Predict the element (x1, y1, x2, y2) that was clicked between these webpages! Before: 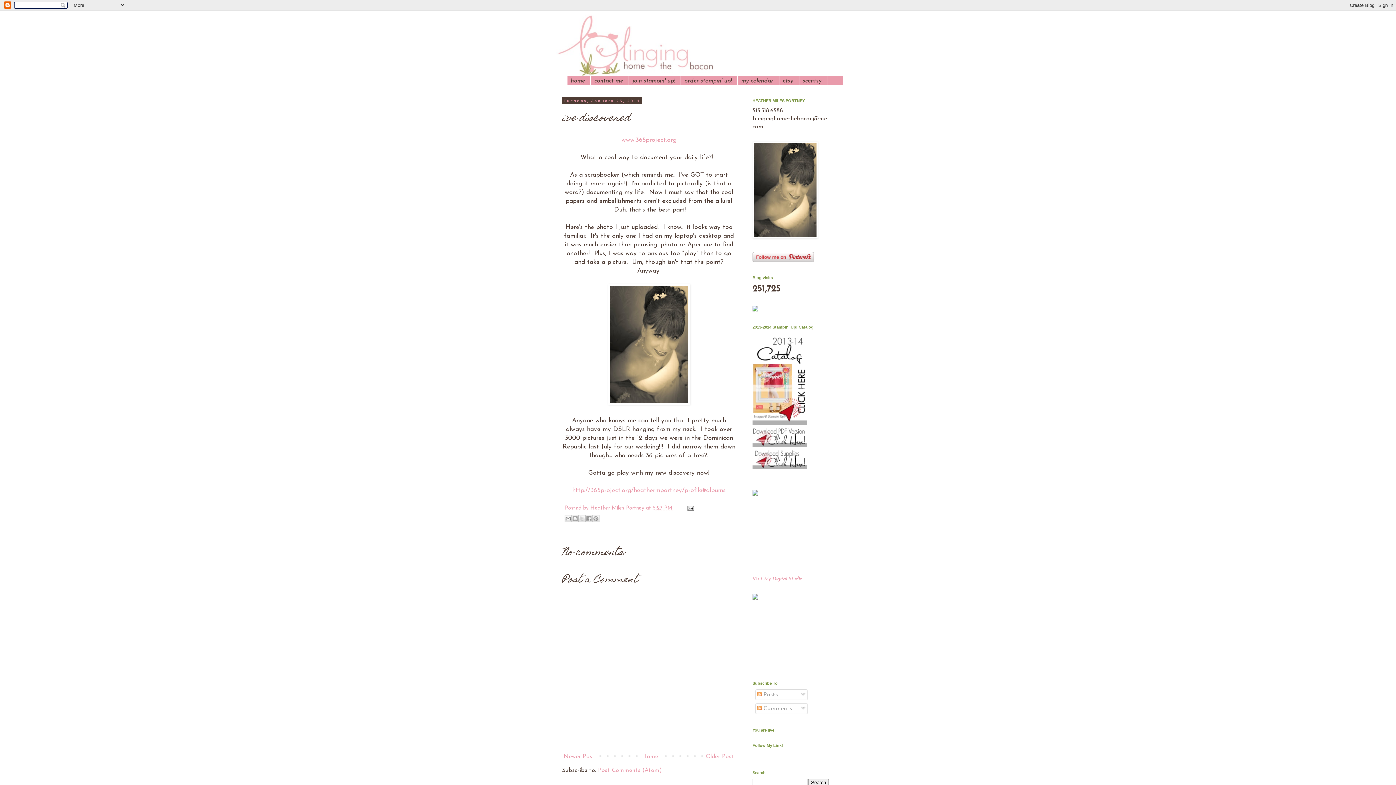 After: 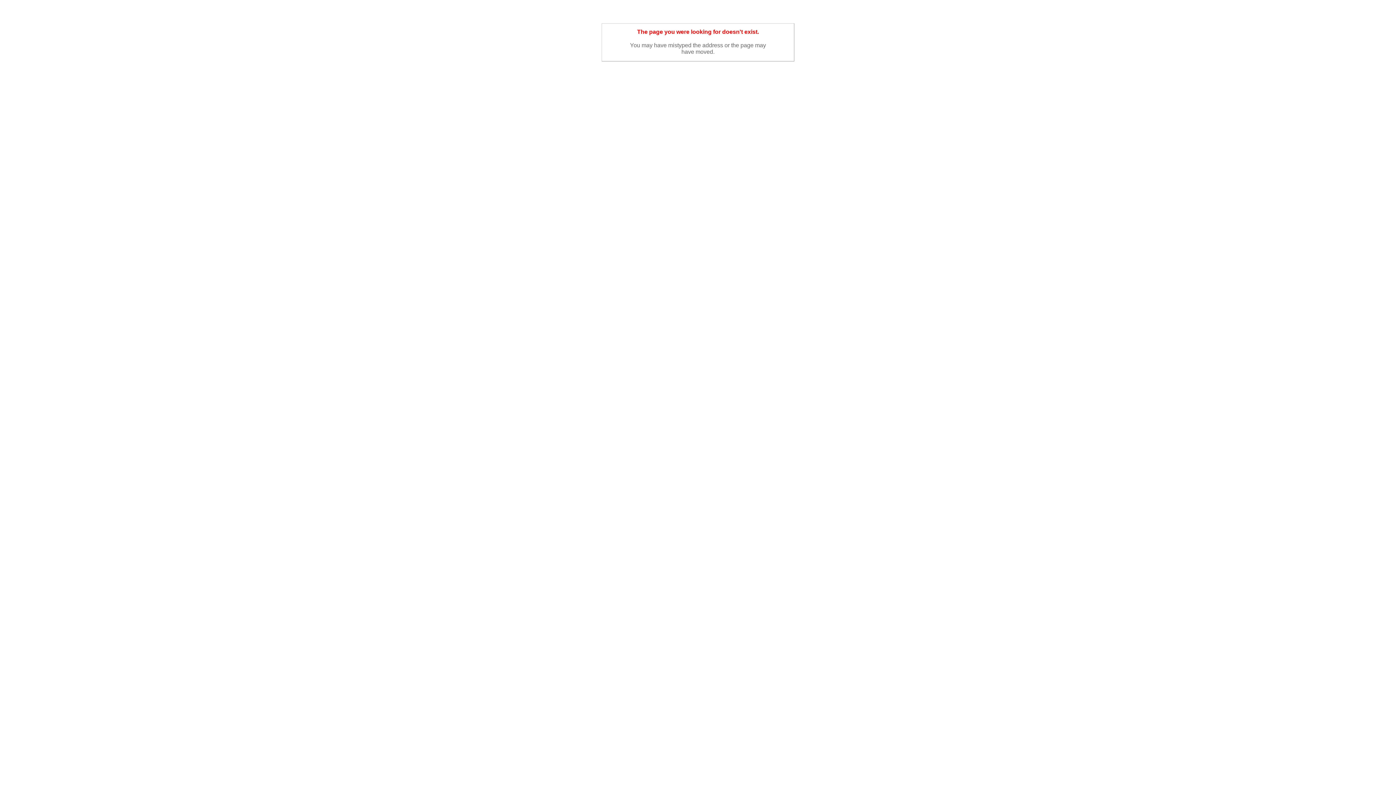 Action: label: order stampin' up! bbox: (681, 76, 737, 85)